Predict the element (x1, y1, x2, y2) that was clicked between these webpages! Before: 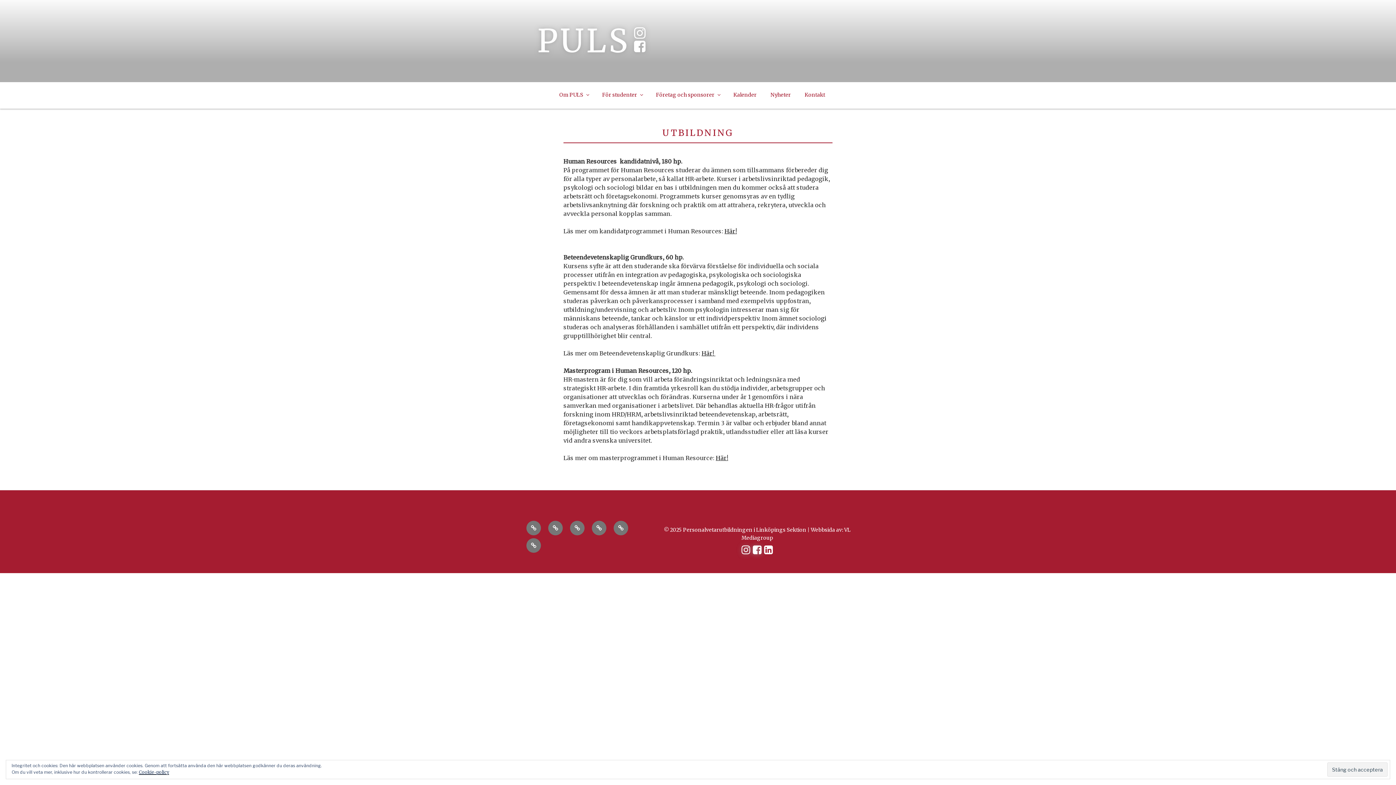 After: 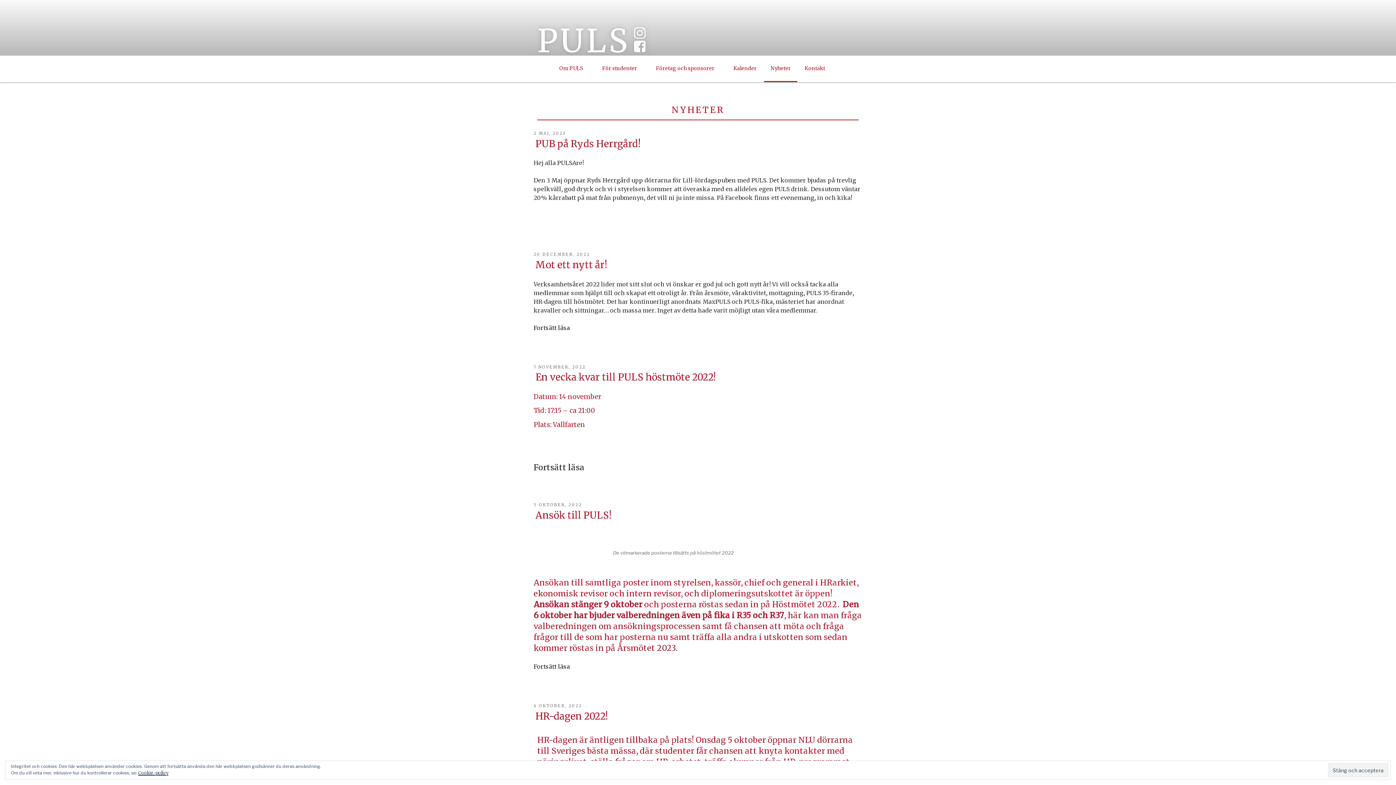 Action: bbox: (764, 82, 797, 108) label: Nyheter